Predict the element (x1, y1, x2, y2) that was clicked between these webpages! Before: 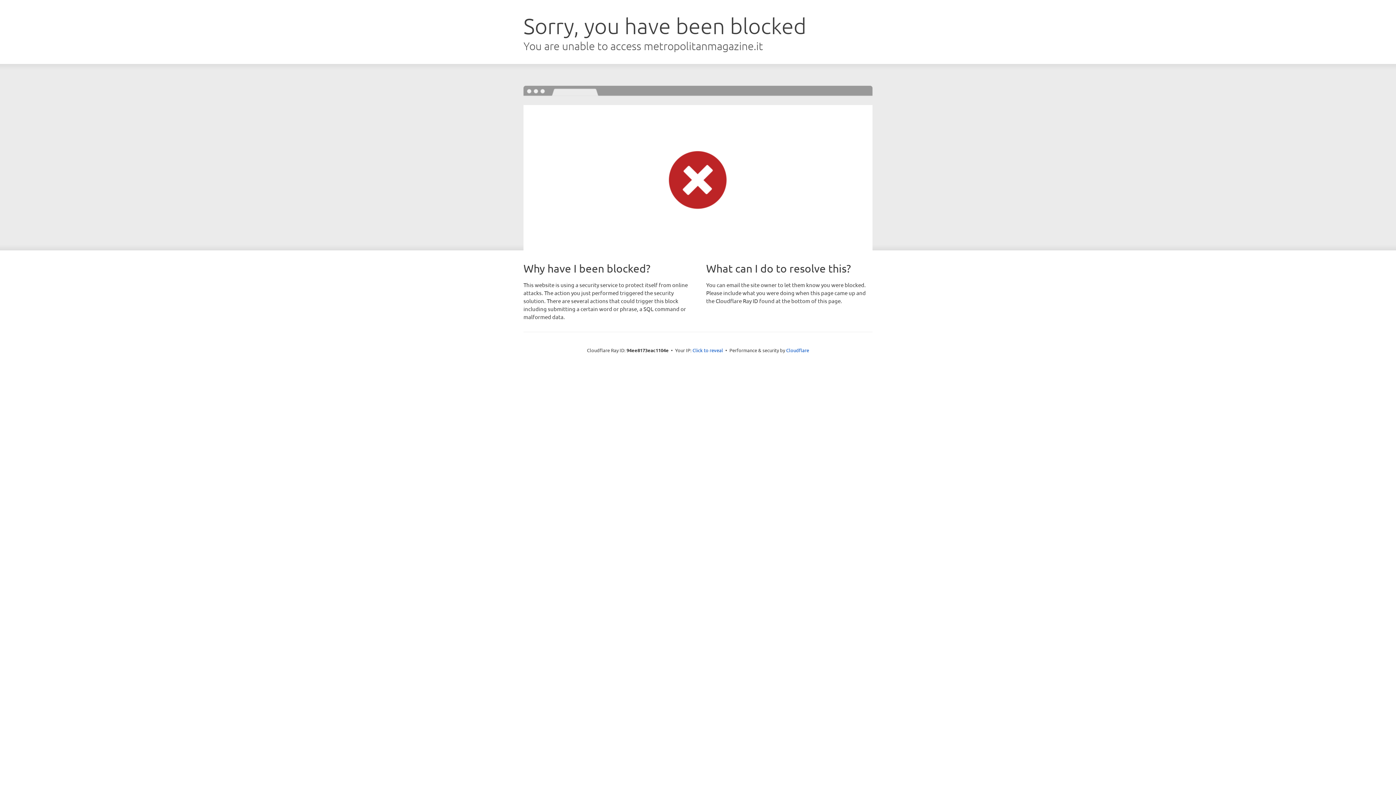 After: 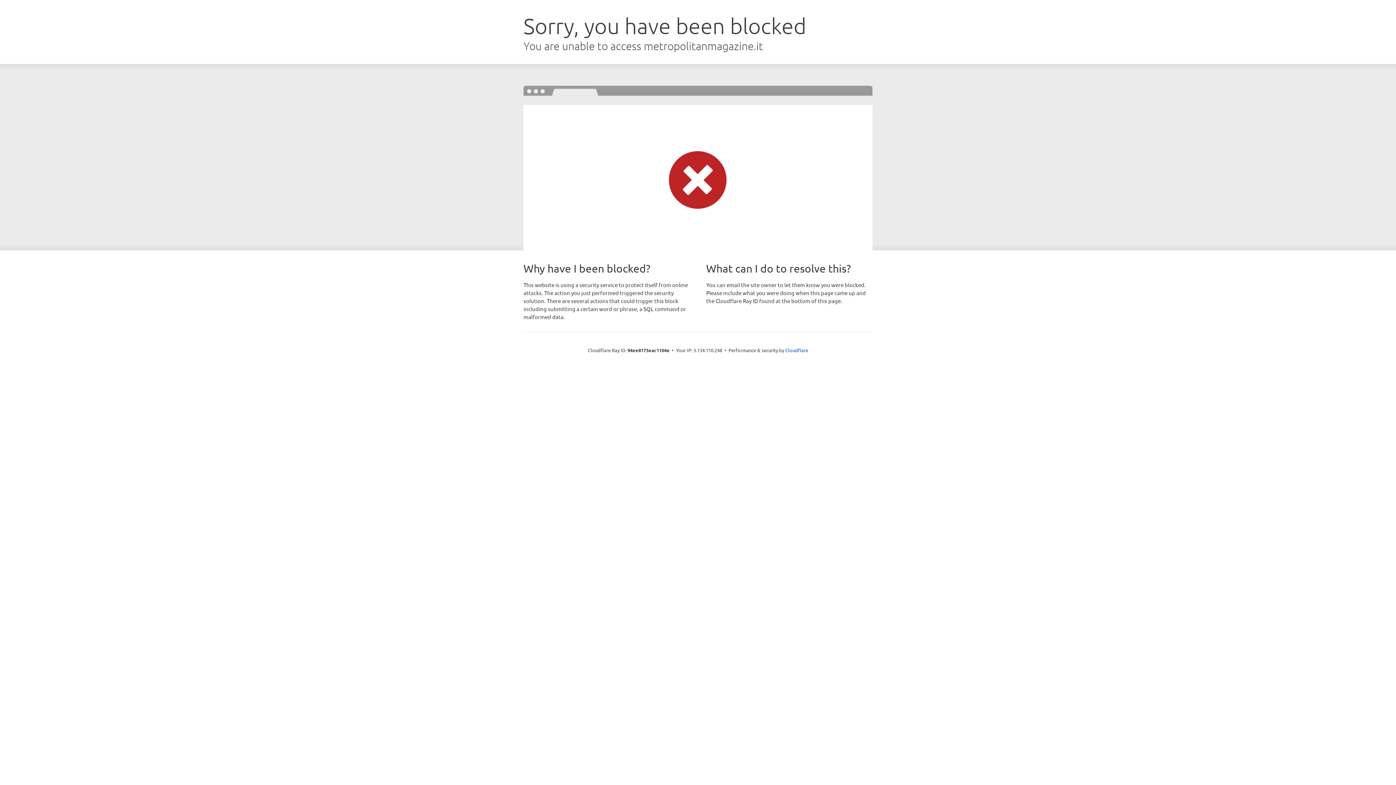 Action: bbox: (692, 346, 723, 353) label: Click to reveal